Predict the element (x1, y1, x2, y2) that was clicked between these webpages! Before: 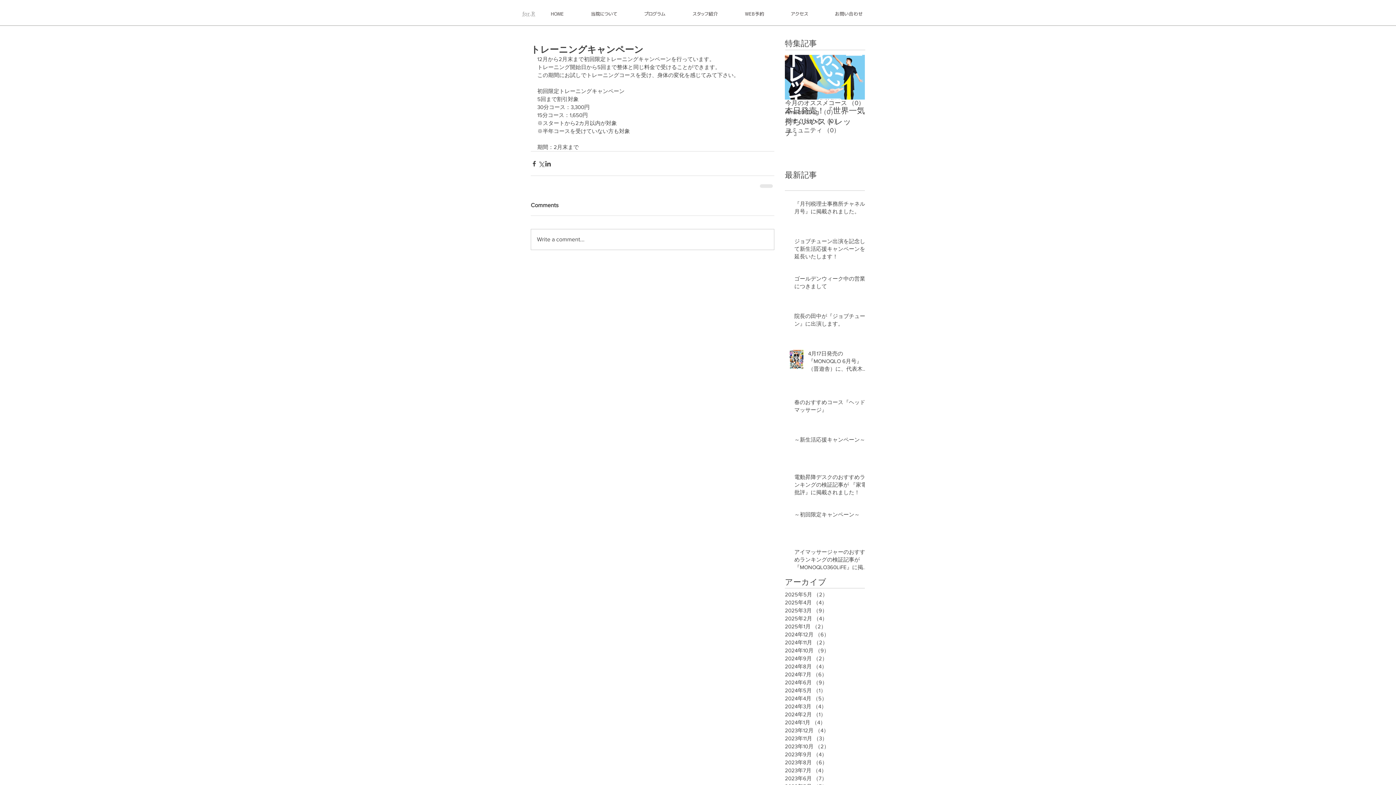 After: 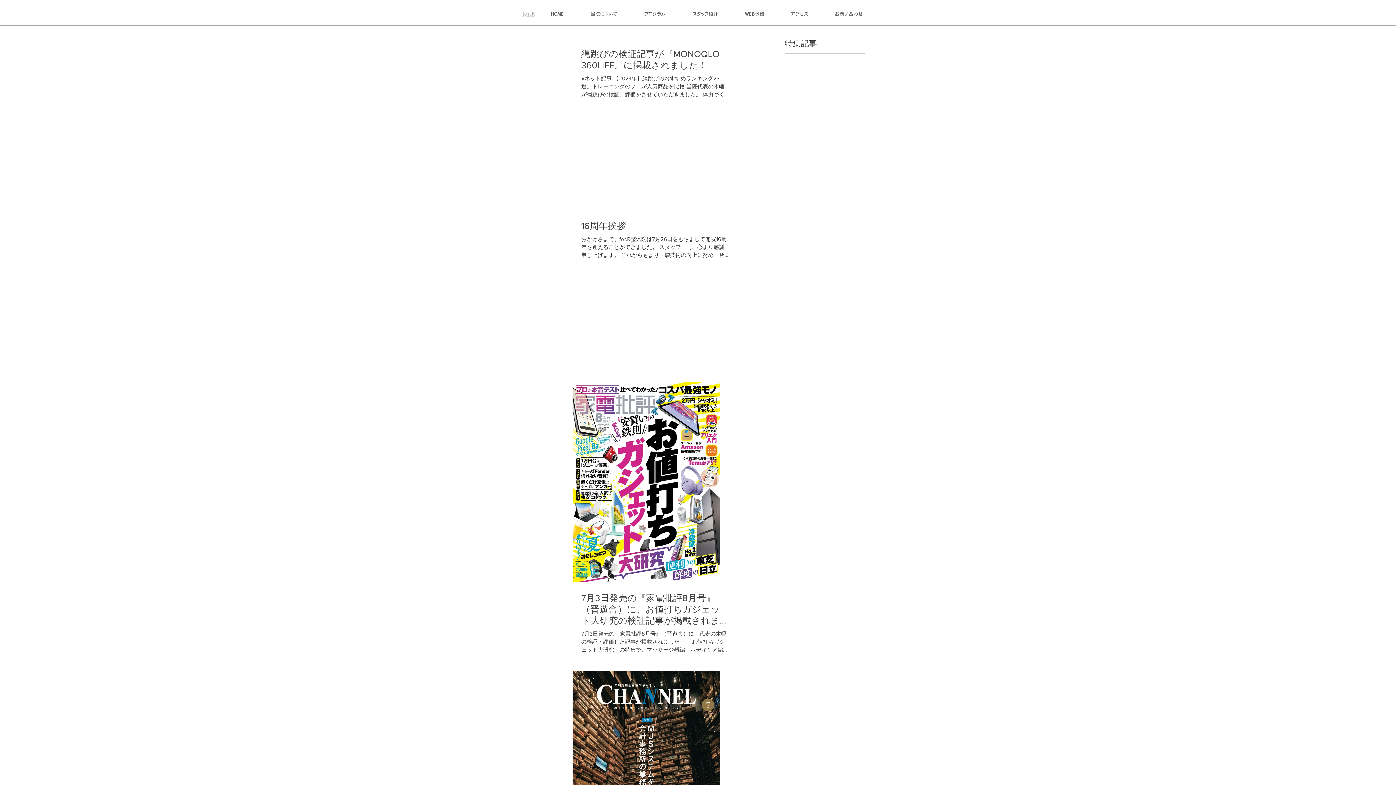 Action: label: 2024年7月 （6）
6件の記事 bbox: (785, 670, 861, 678)